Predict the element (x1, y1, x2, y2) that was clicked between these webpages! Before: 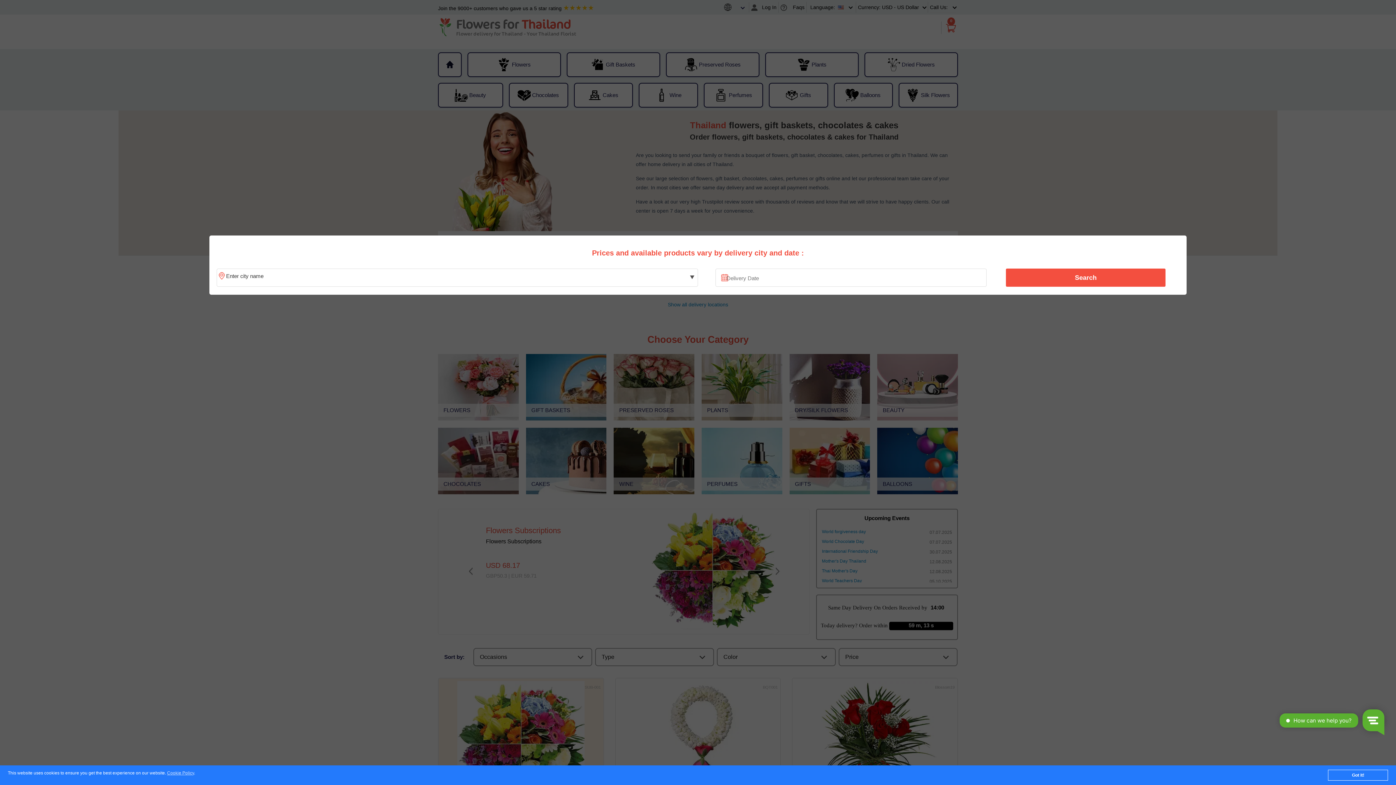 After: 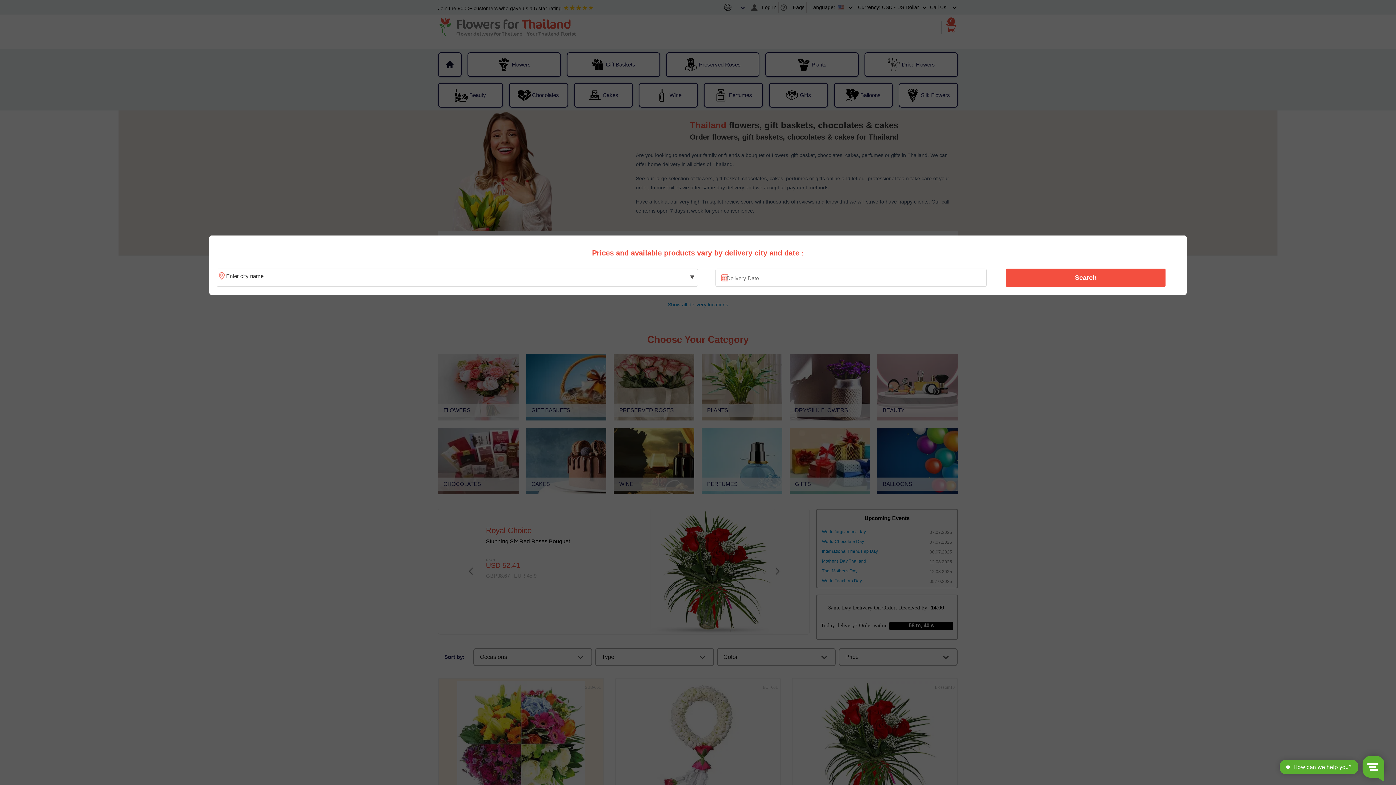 Action: label: Got it! bbox: (1328, 770, 1388, 781)